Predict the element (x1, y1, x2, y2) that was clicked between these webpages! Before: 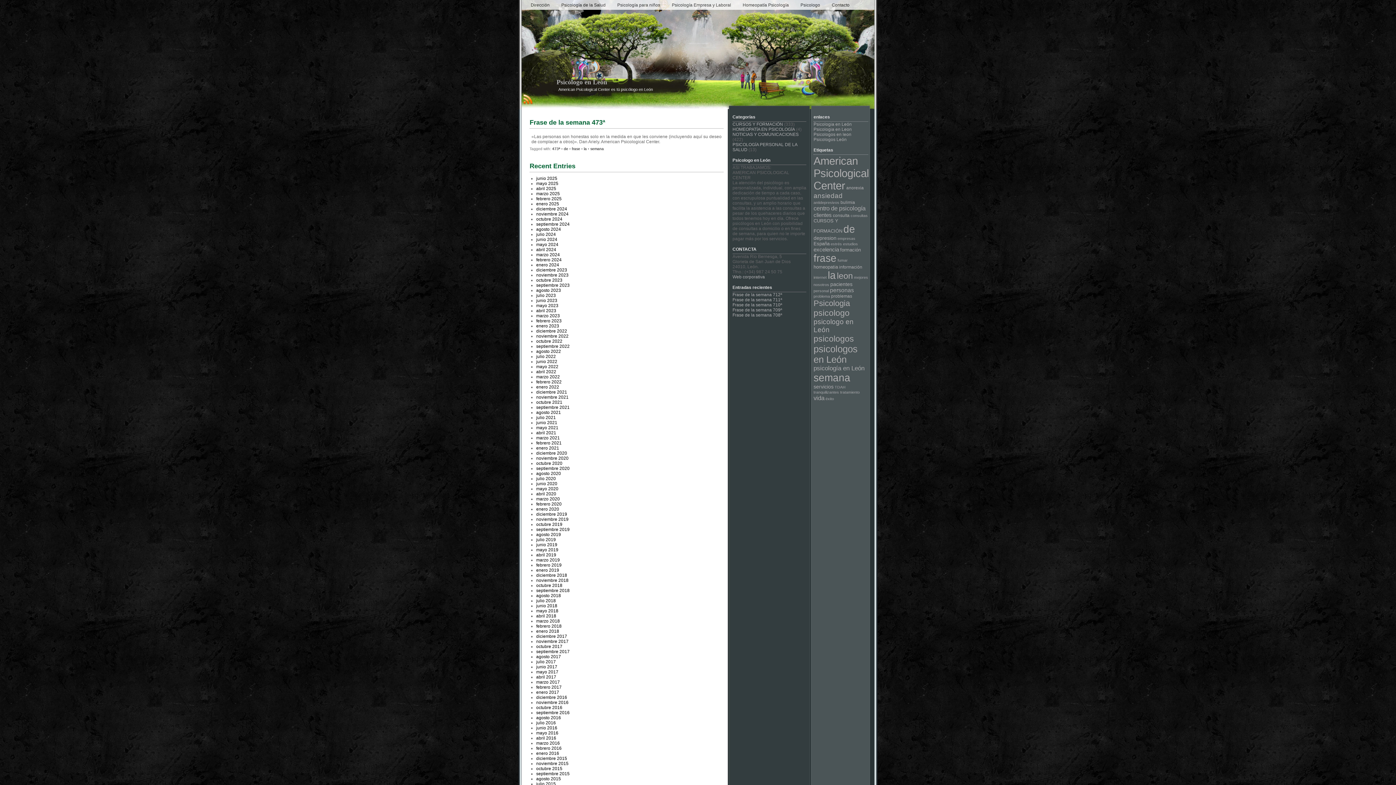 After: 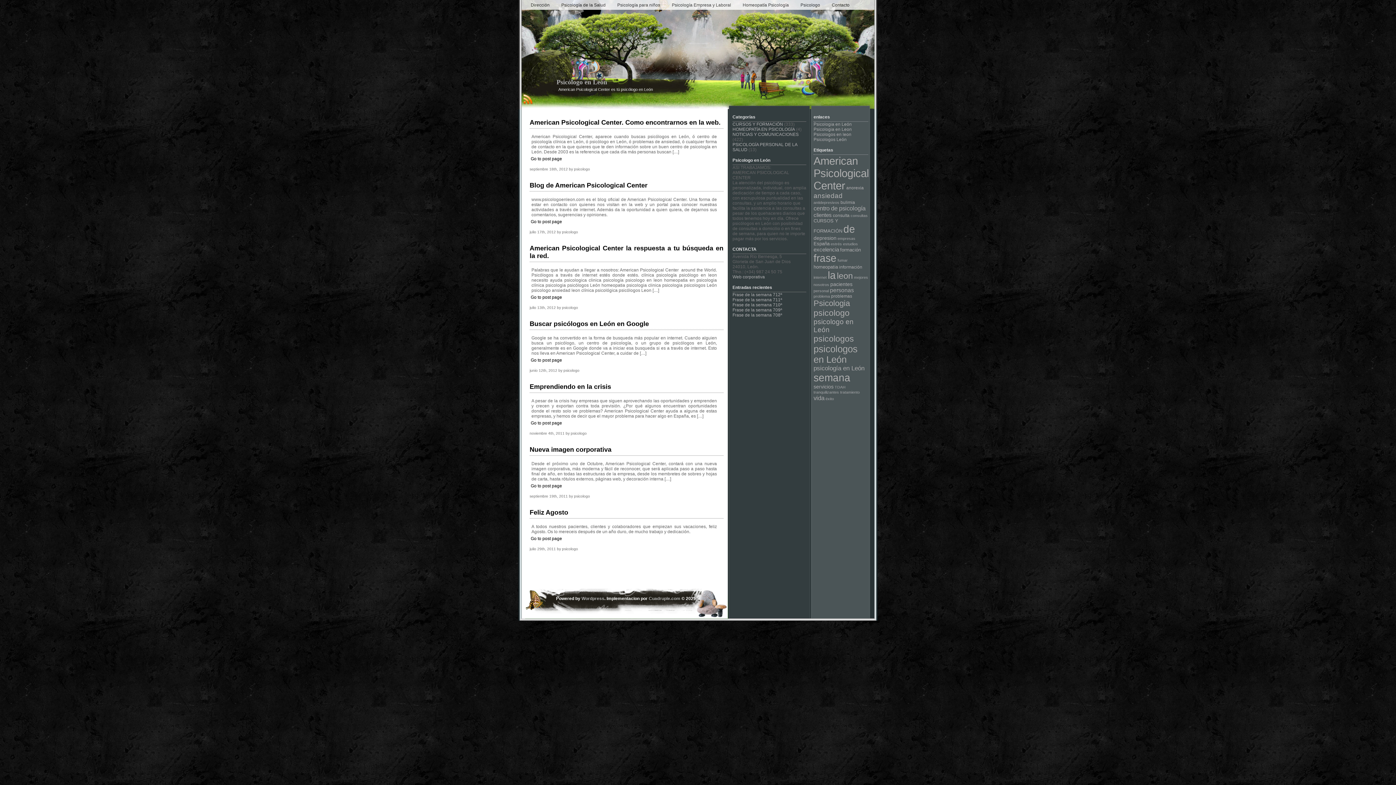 Action: label: clientes (7 elementos) bbox: (813, 212, 832, 218)